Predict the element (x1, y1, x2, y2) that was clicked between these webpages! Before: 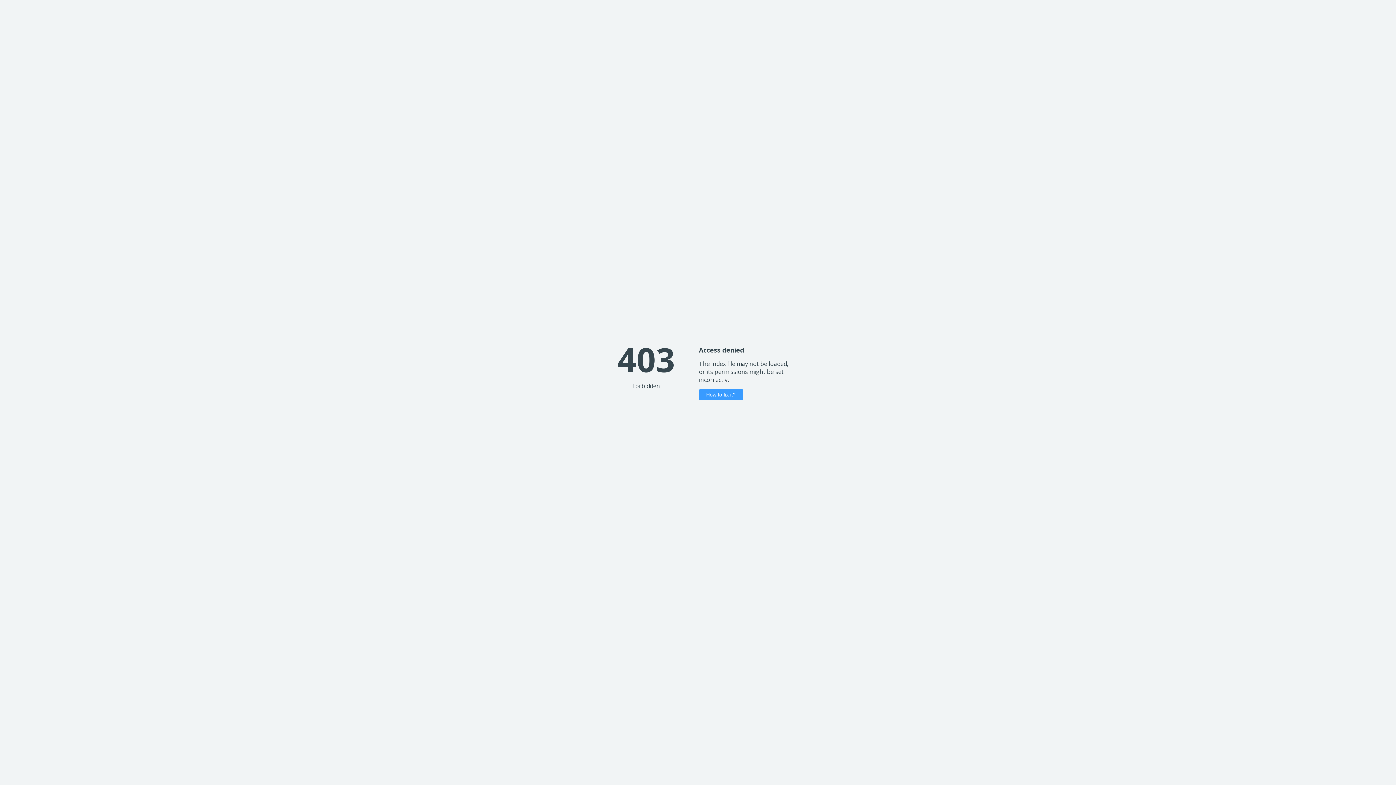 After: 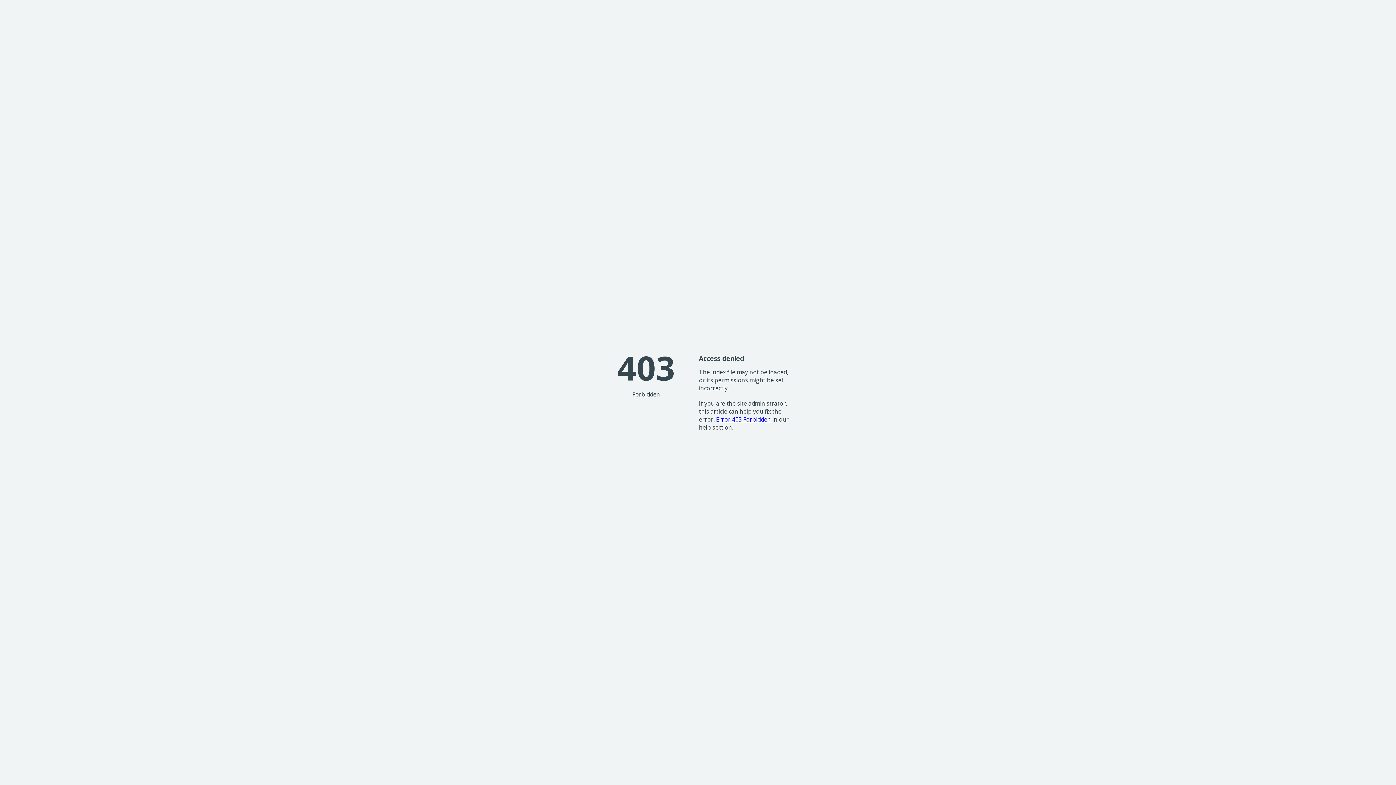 Action: label: How to fix it? bbox: (699, 389, 743, 400)